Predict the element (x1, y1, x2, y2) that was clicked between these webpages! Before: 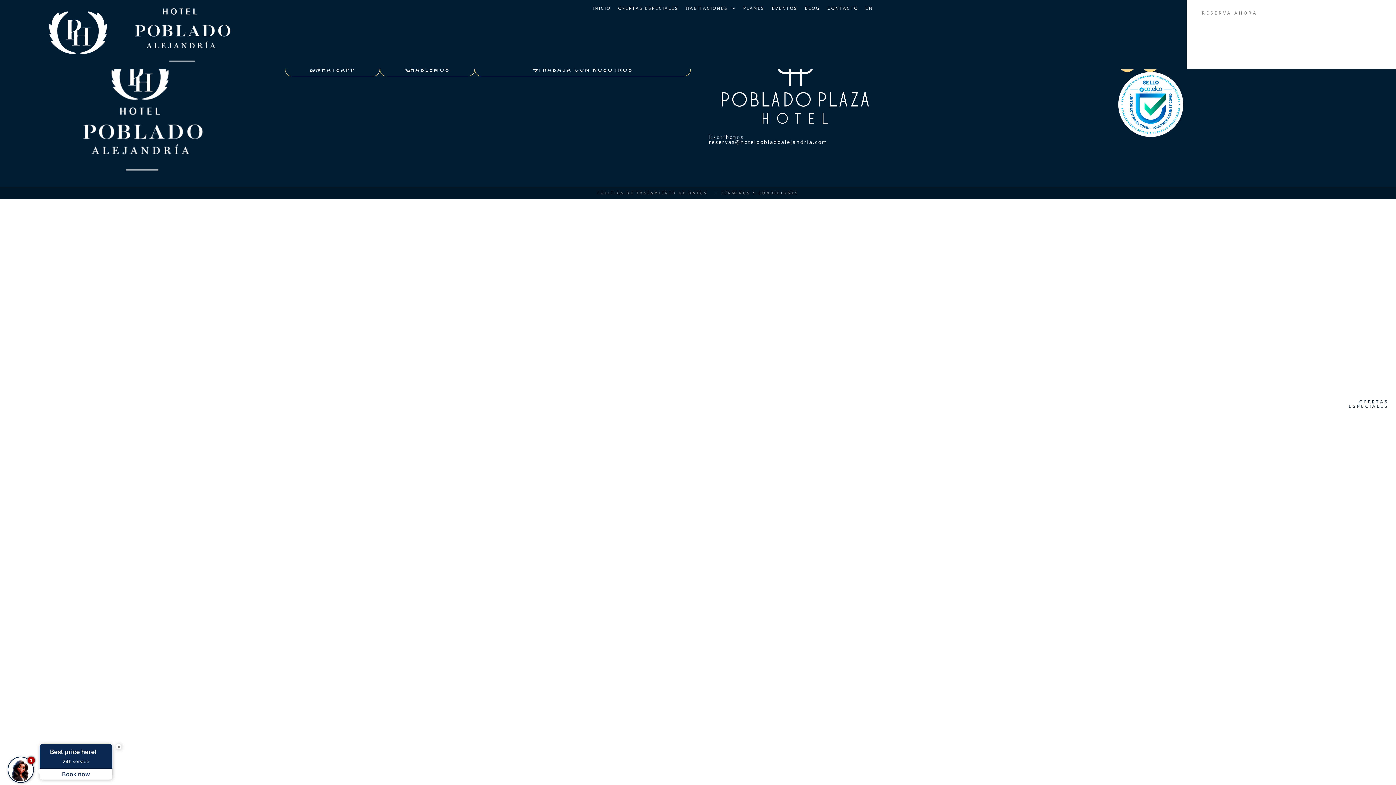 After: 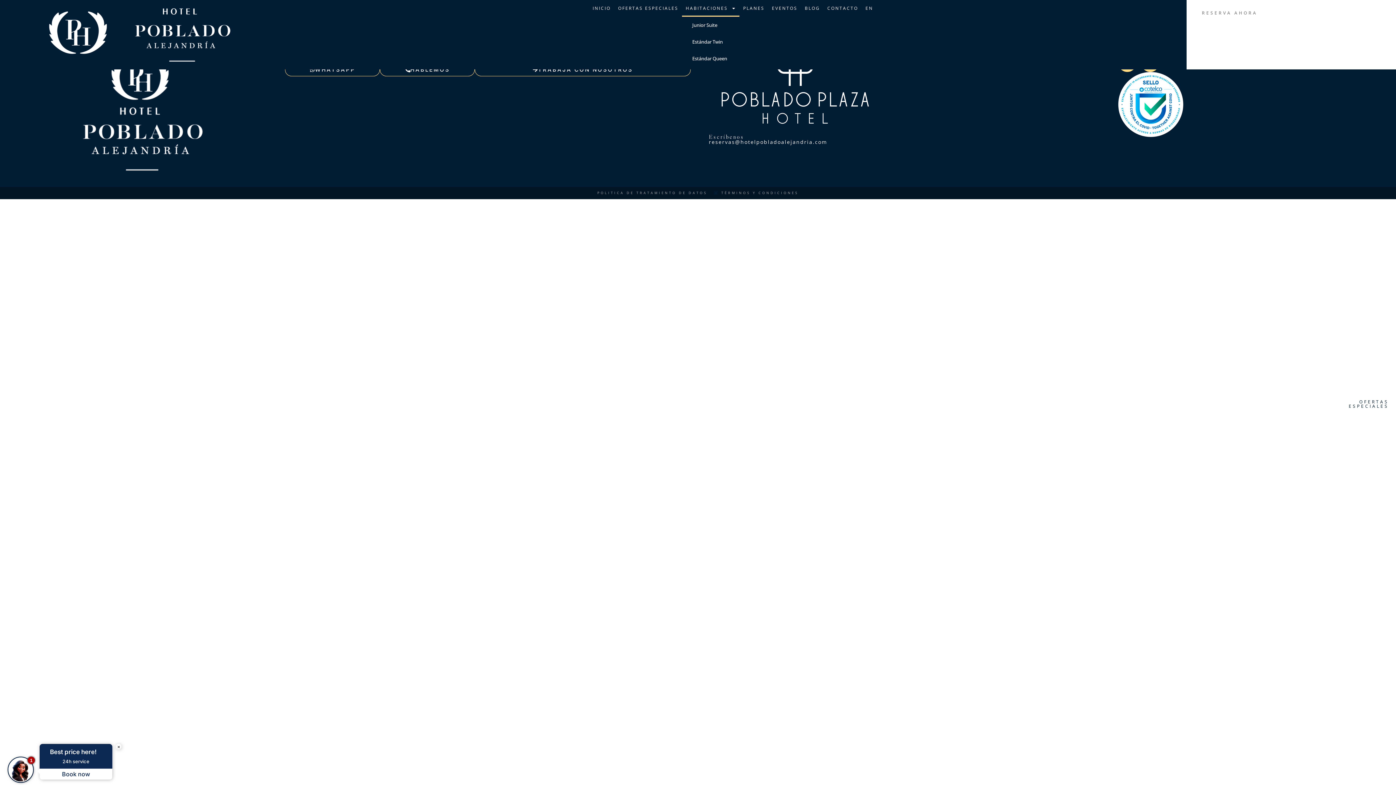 Action: label: HABITACIONES bbox: (682, 0, 739, 16)